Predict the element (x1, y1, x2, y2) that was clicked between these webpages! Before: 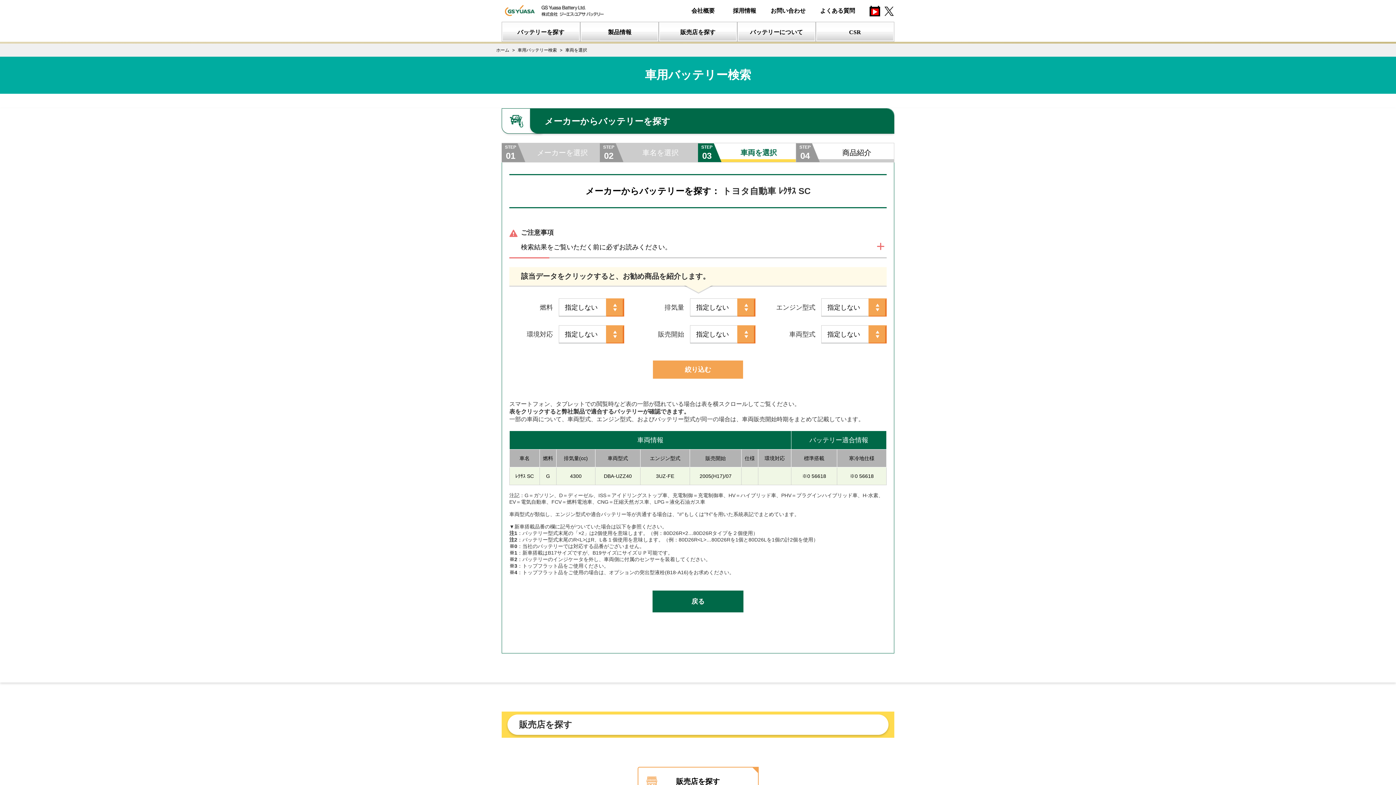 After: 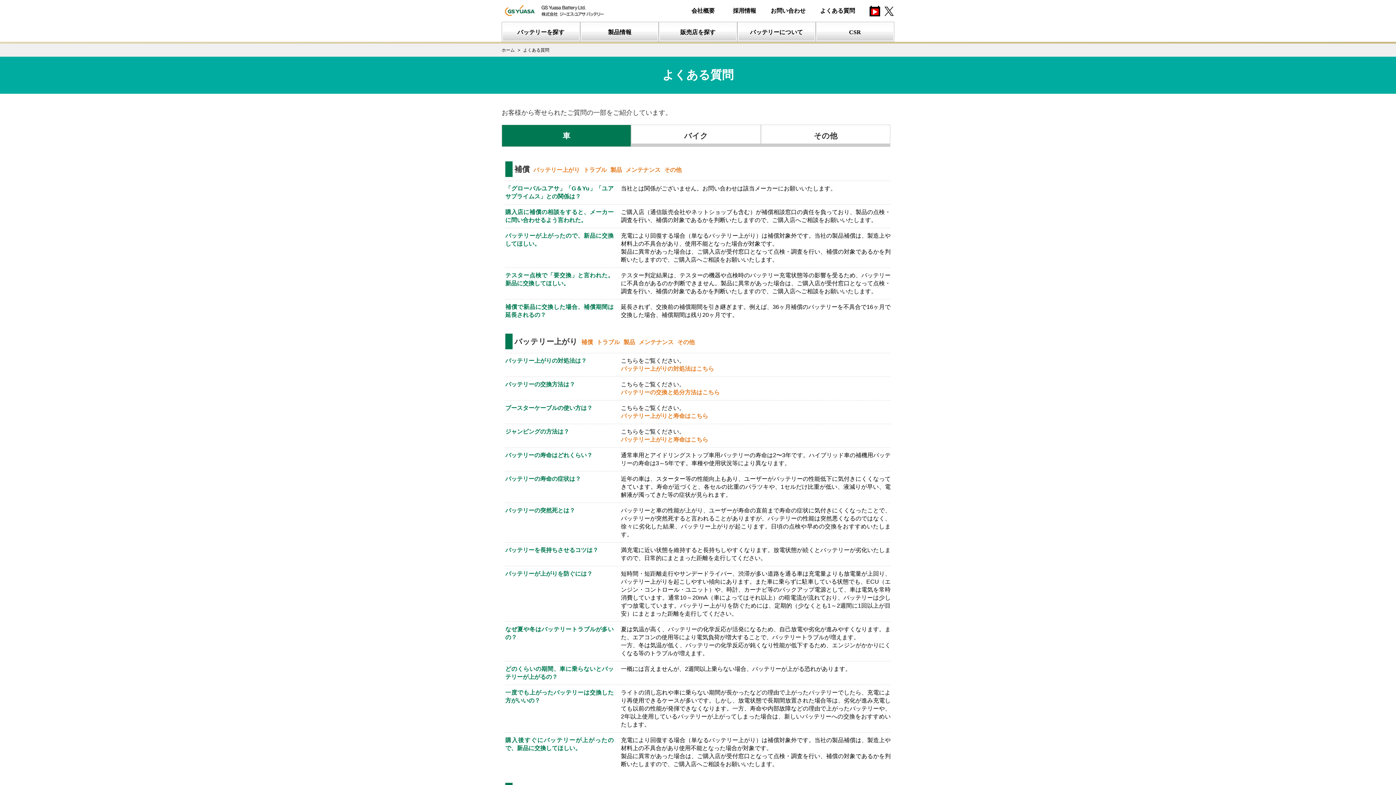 Action: label: よくある質問 bbox: (820, 8, 855, 13)